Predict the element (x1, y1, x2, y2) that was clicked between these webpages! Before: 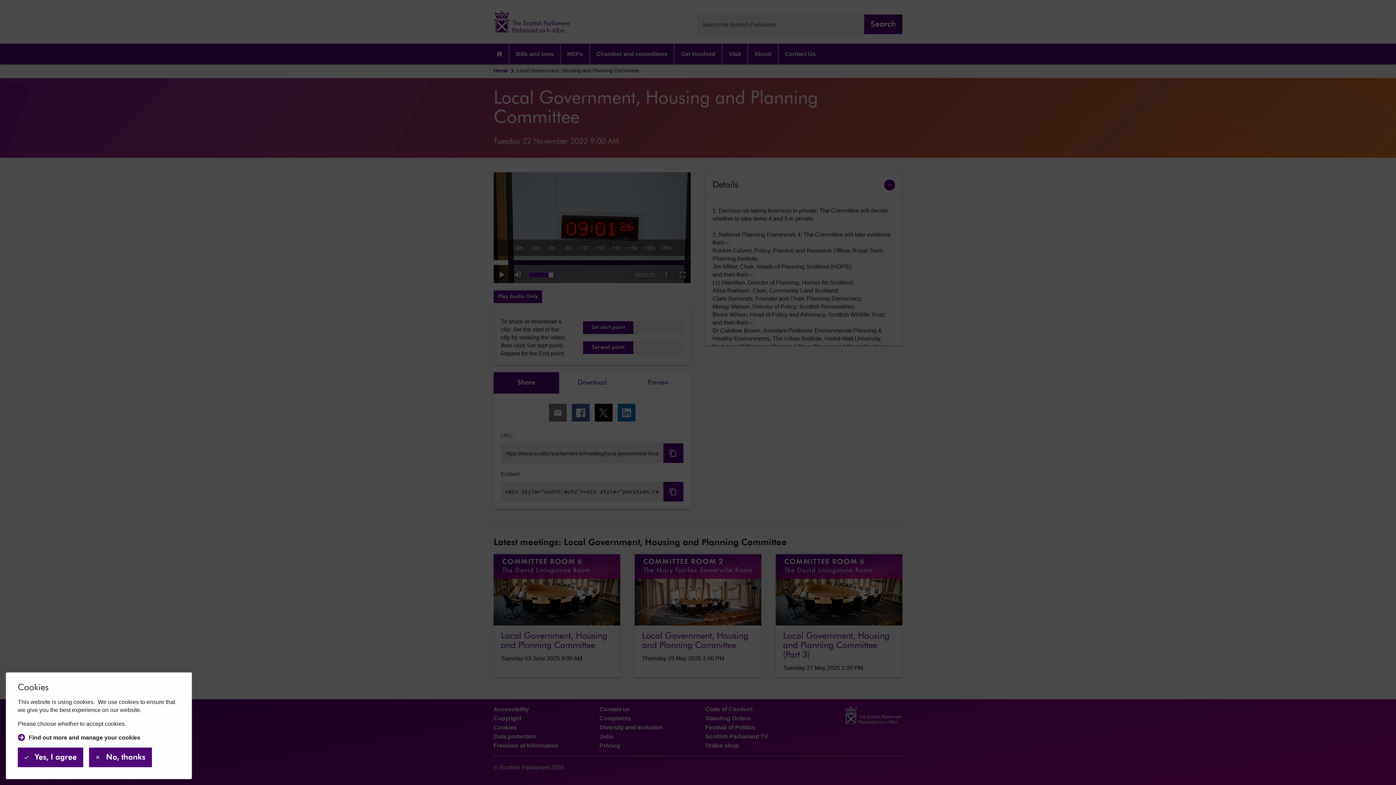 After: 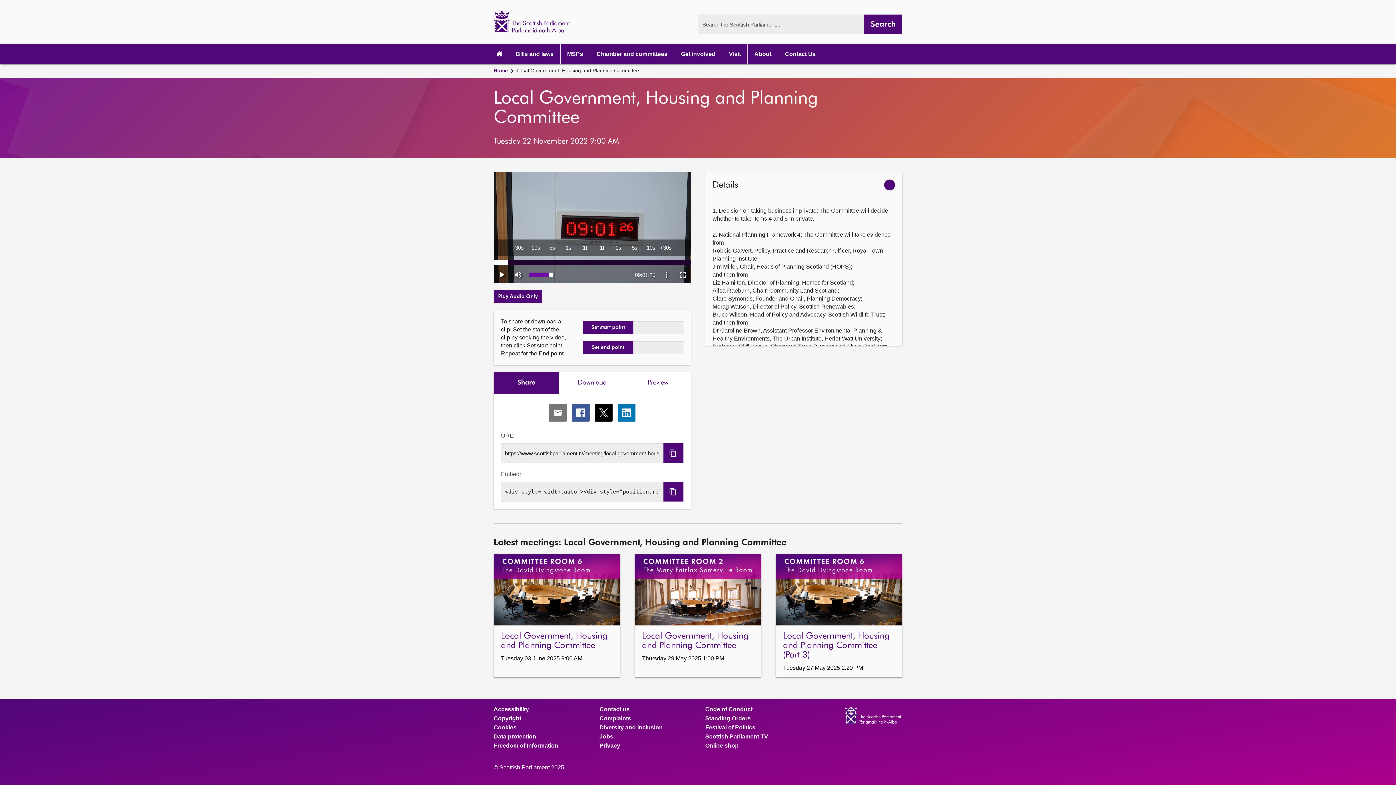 Action: bbox: (17, 748, 83, 767) label: Yes, I agree